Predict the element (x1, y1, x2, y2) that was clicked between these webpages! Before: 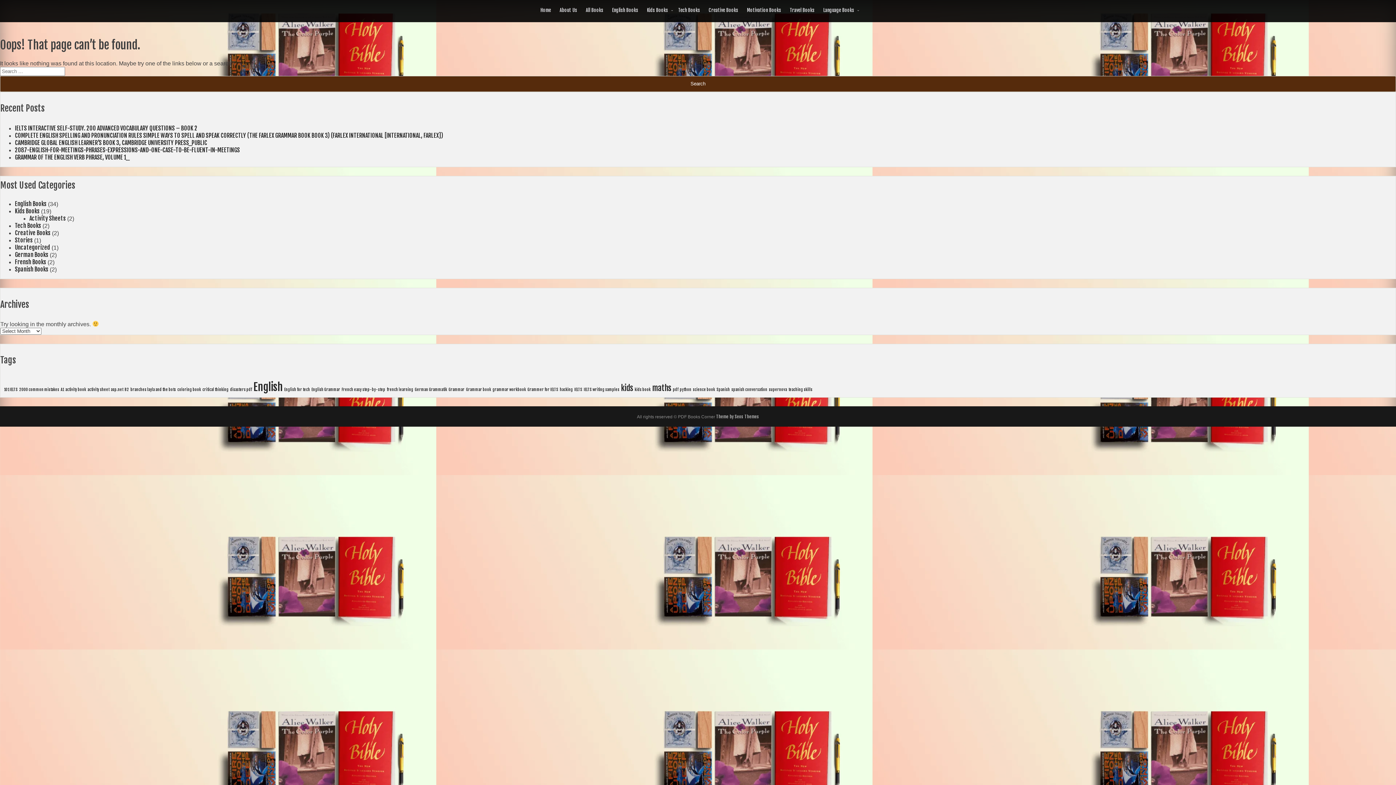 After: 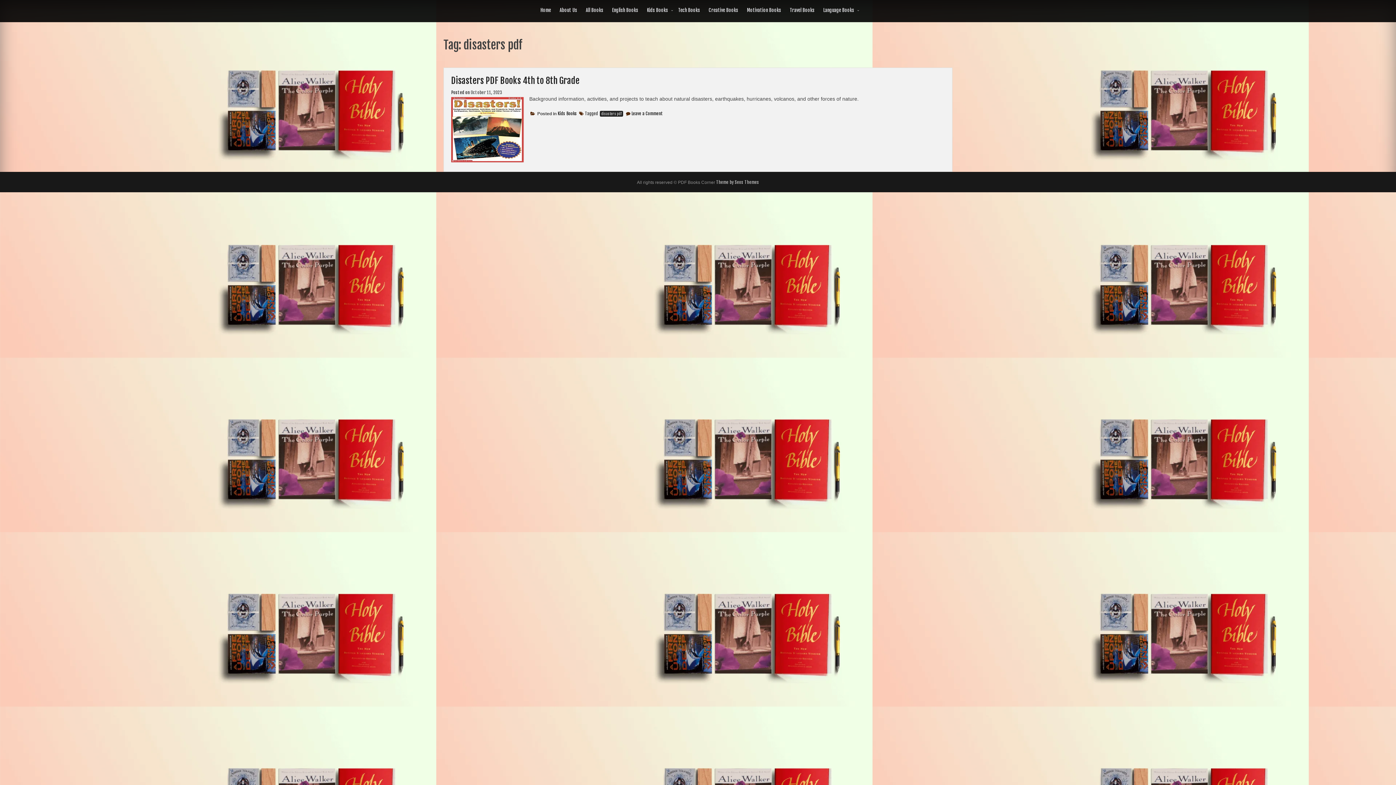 Action: bbox: (230, 387, 252, 392) label: disasters pdf (1 item)